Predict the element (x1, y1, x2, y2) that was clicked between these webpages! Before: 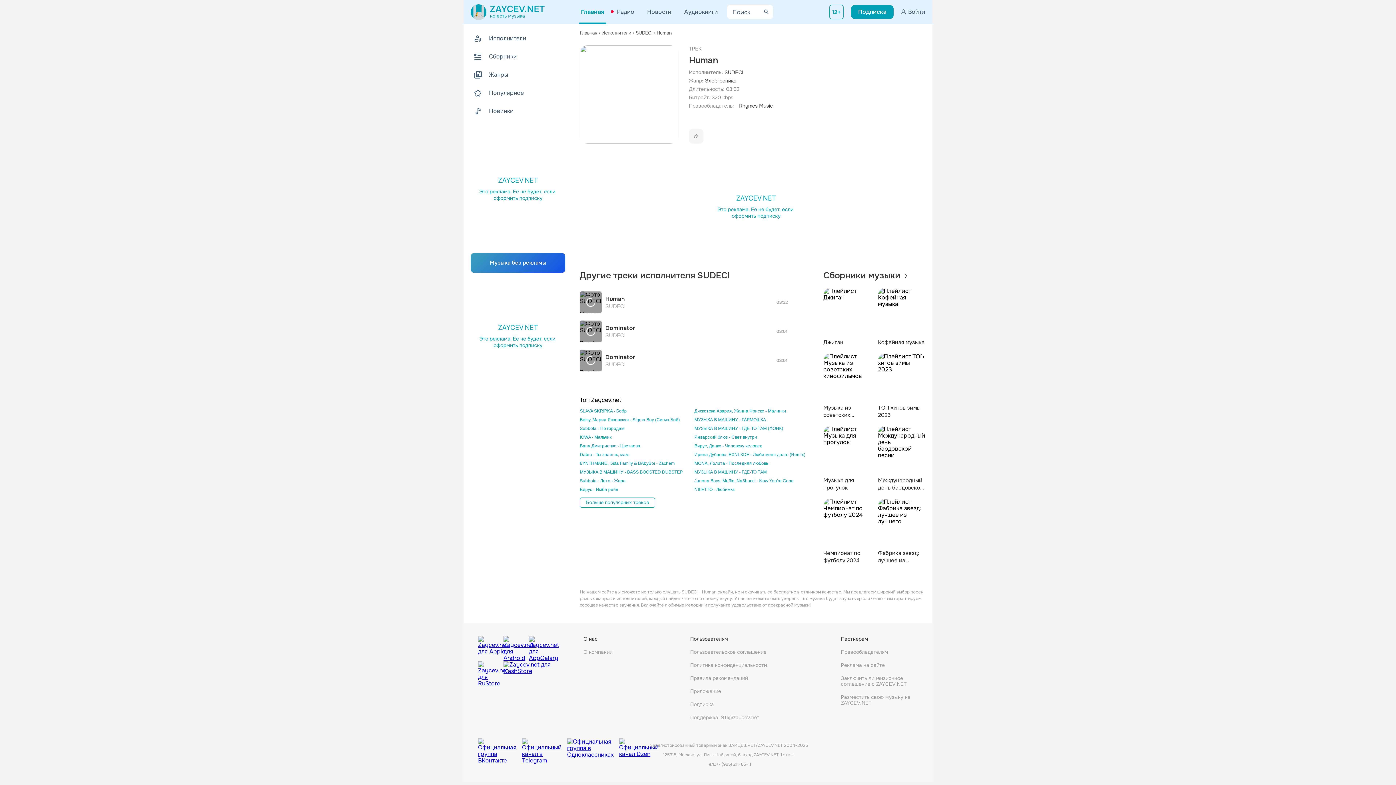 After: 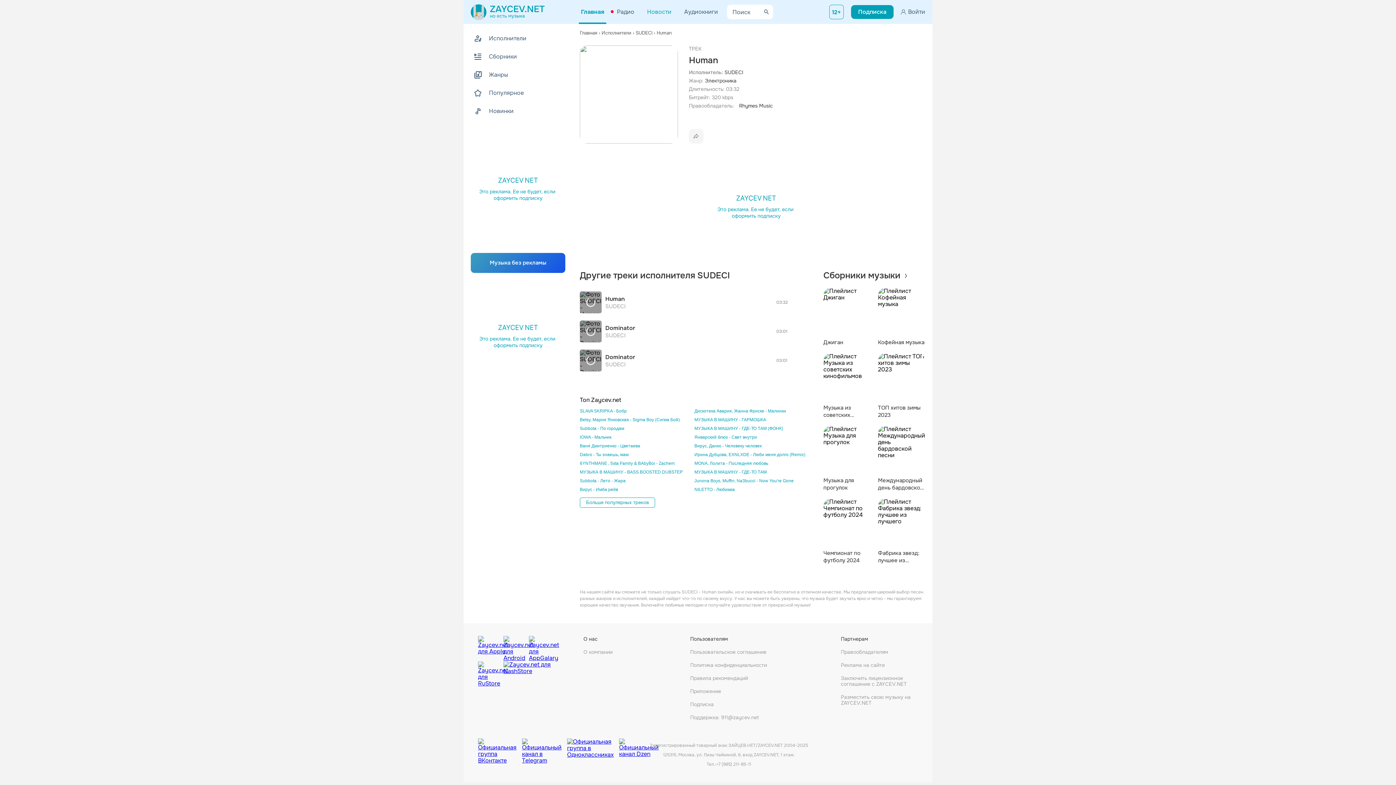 Action: label: Новости bbox: (647, 0, 671, 24)